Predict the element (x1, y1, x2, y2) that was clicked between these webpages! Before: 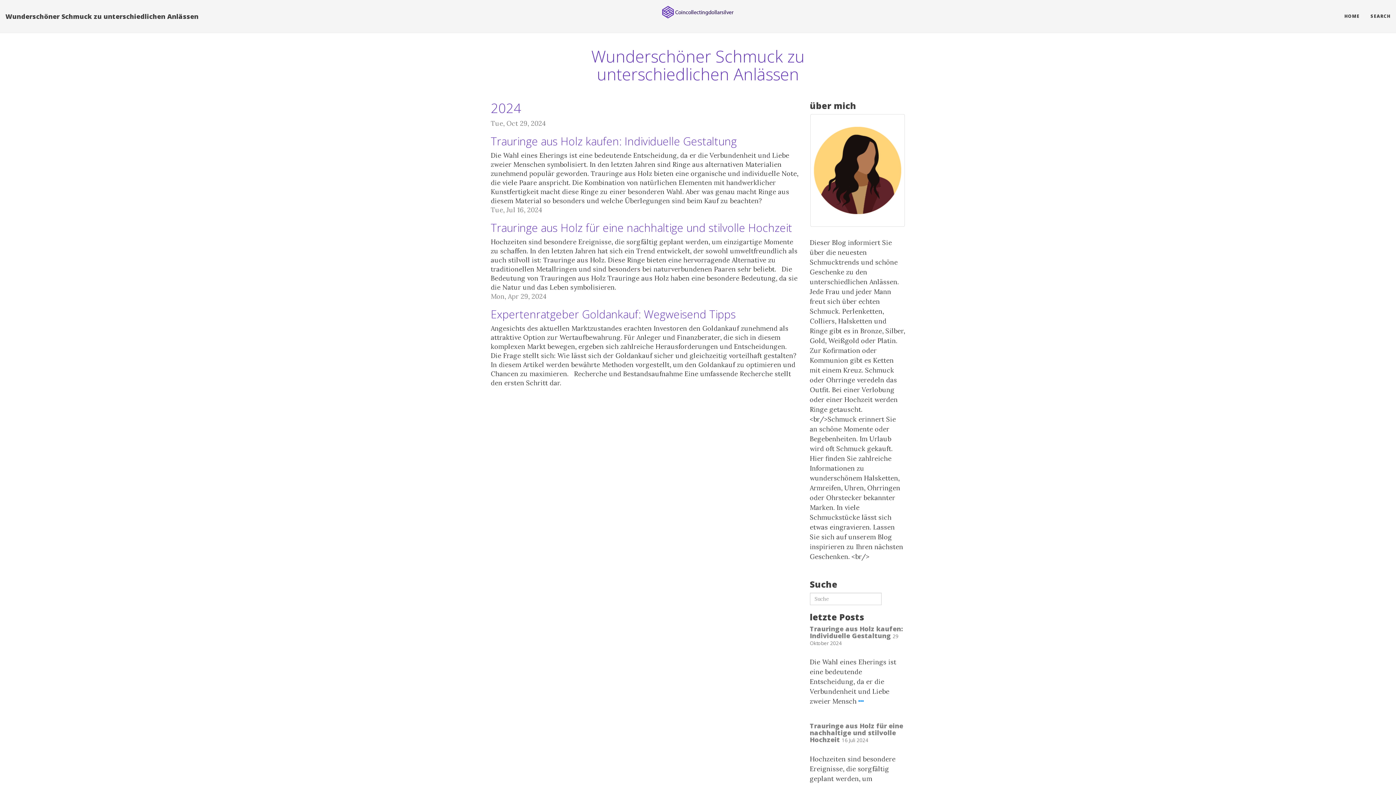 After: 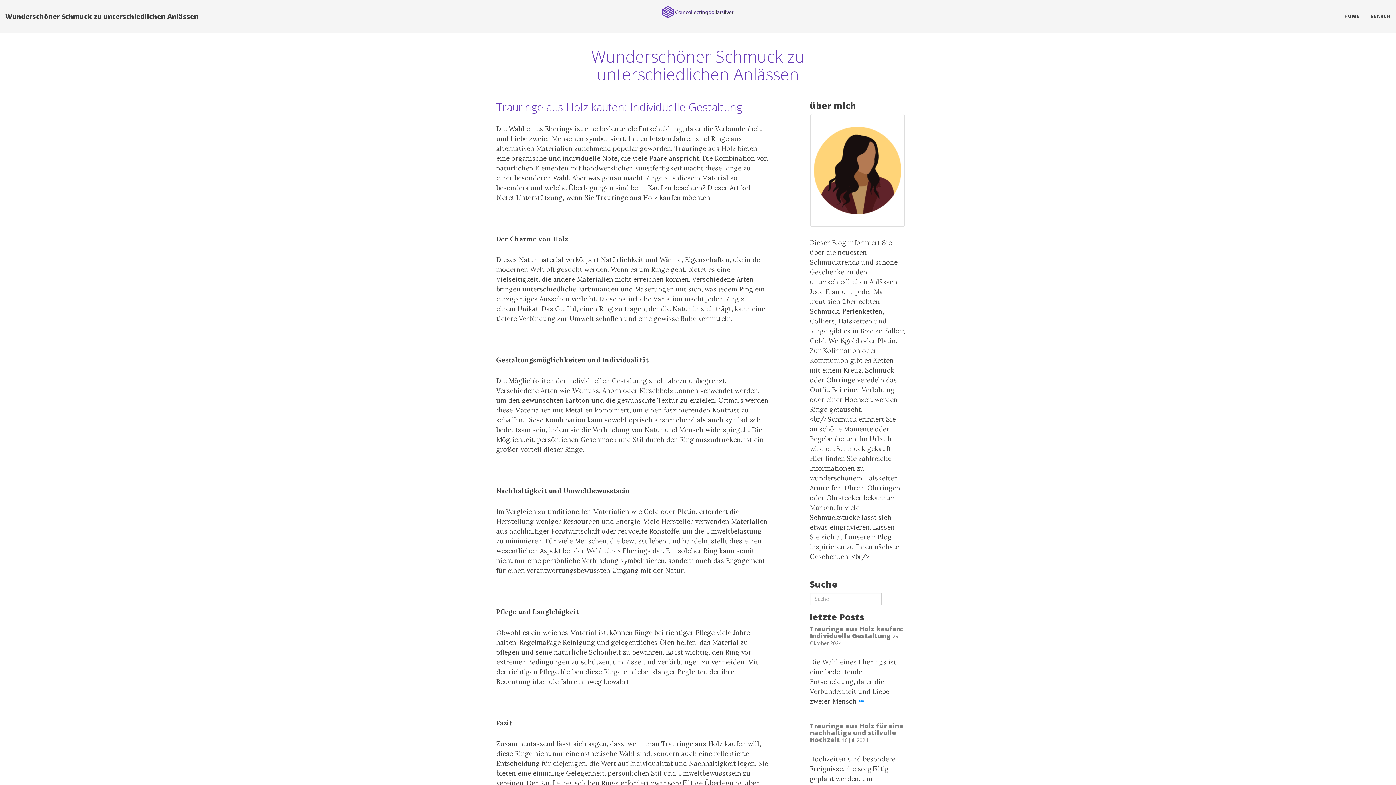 Action: bbox: (858, 697, 863, 705)